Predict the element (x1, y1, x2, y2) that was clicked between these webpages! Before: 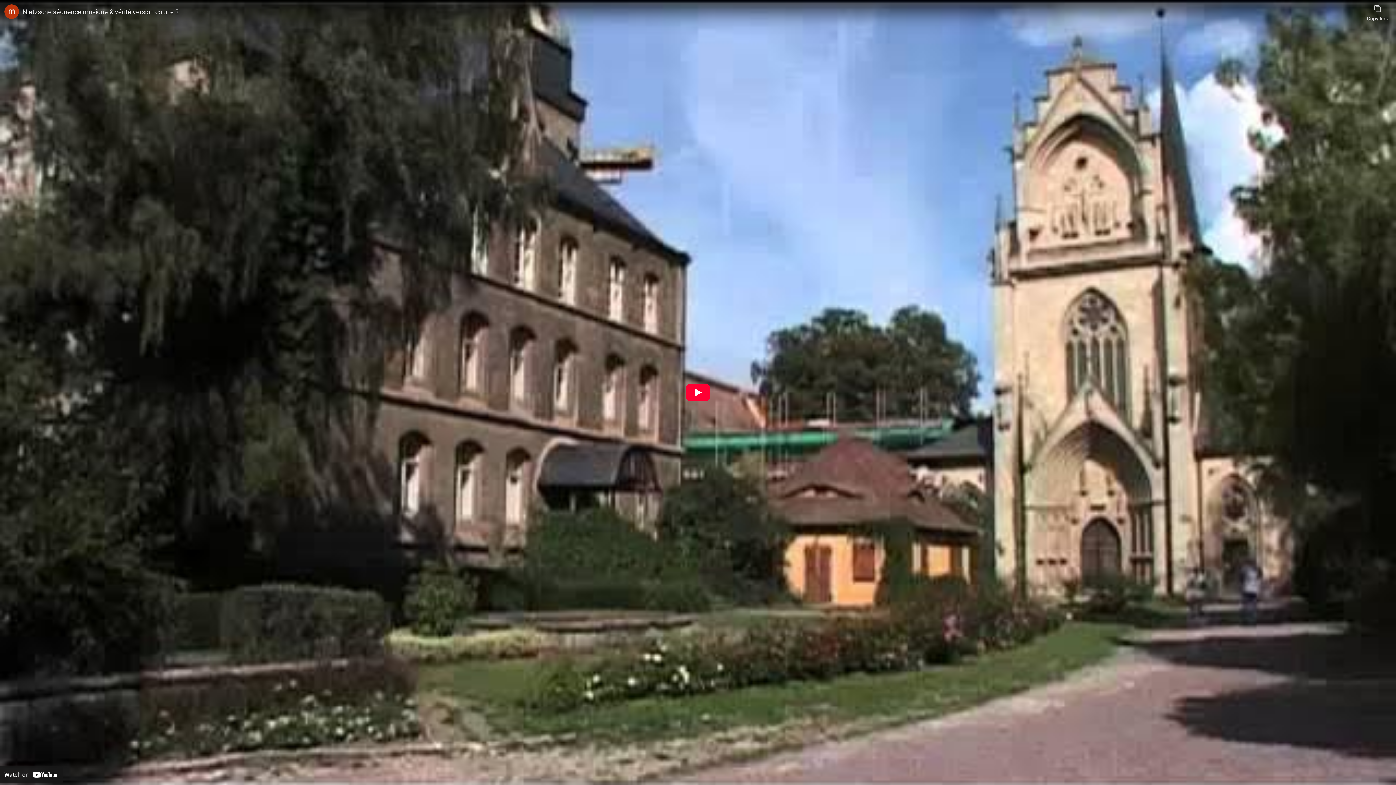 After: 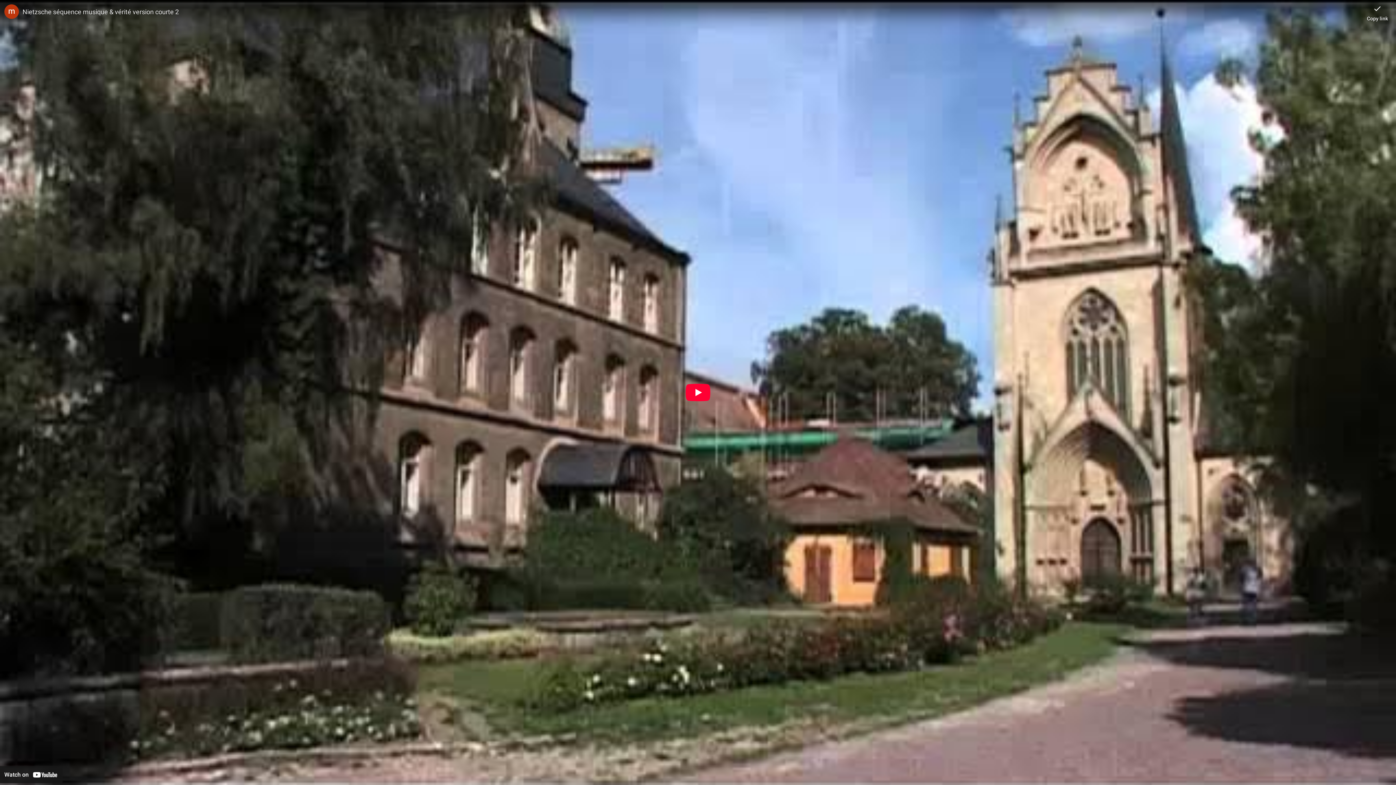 Action: bbox: (1367, 0, 1388, 21) label: Copy link